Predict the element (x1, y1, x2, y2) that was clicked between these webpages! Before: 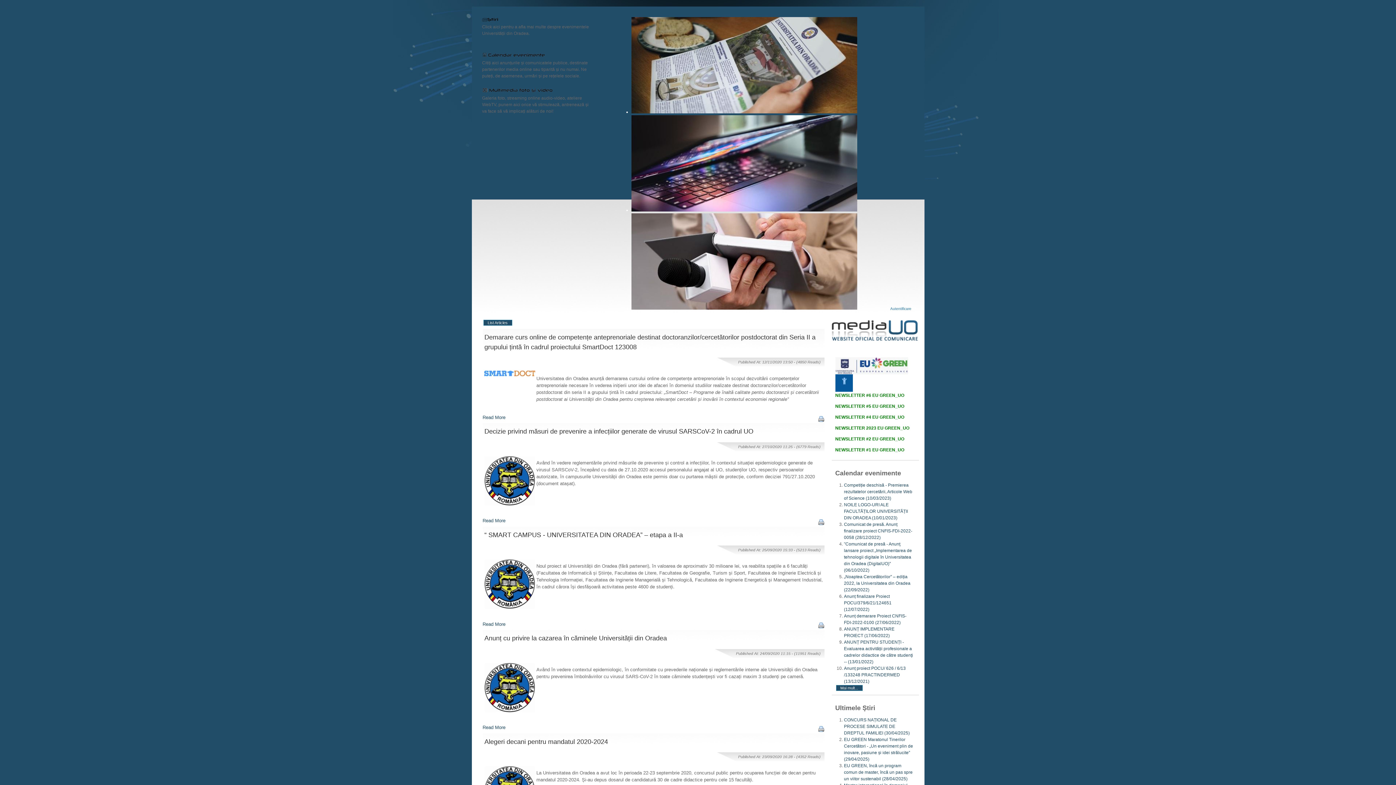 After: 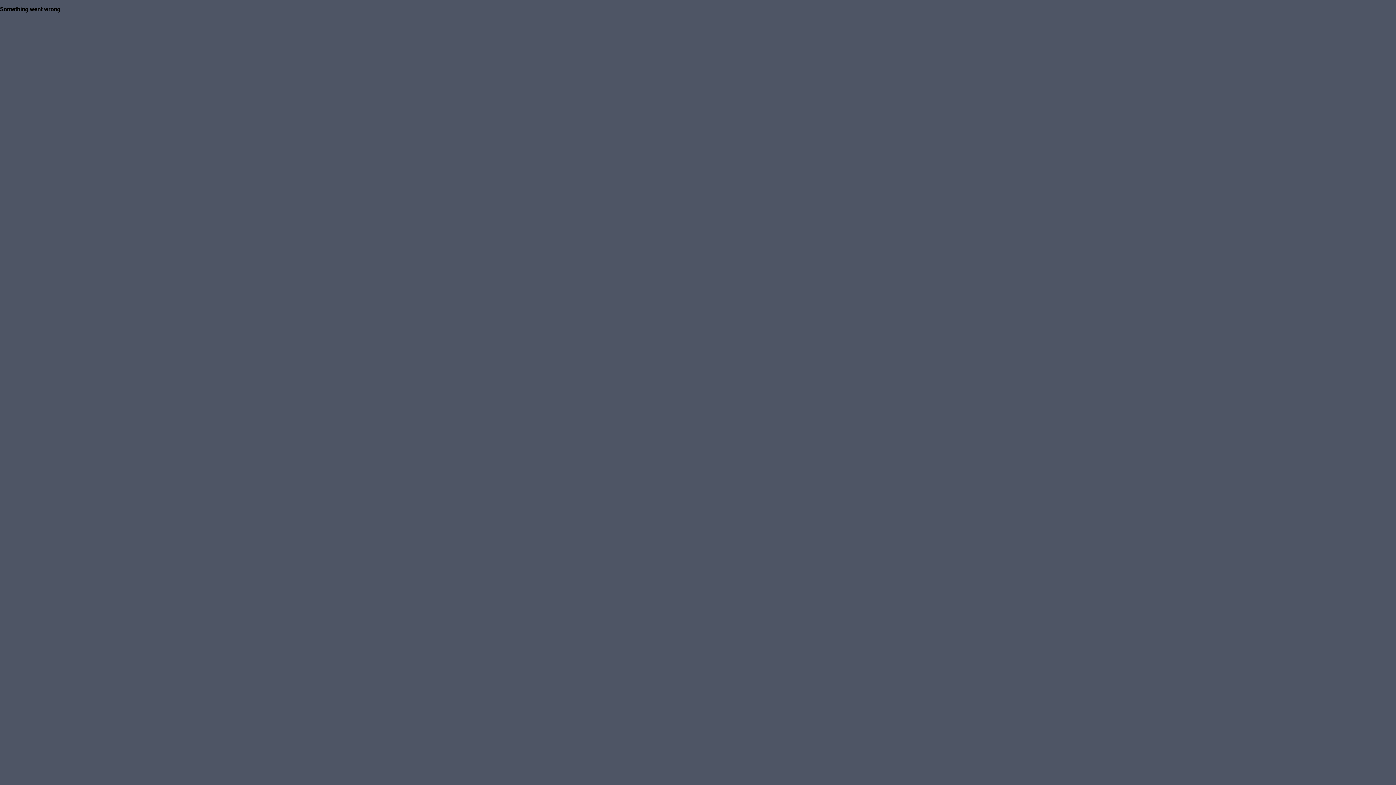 Action: label: NEWSLETTER #2 EU GREEN_UO bbox: (835, 436, 904, 441)